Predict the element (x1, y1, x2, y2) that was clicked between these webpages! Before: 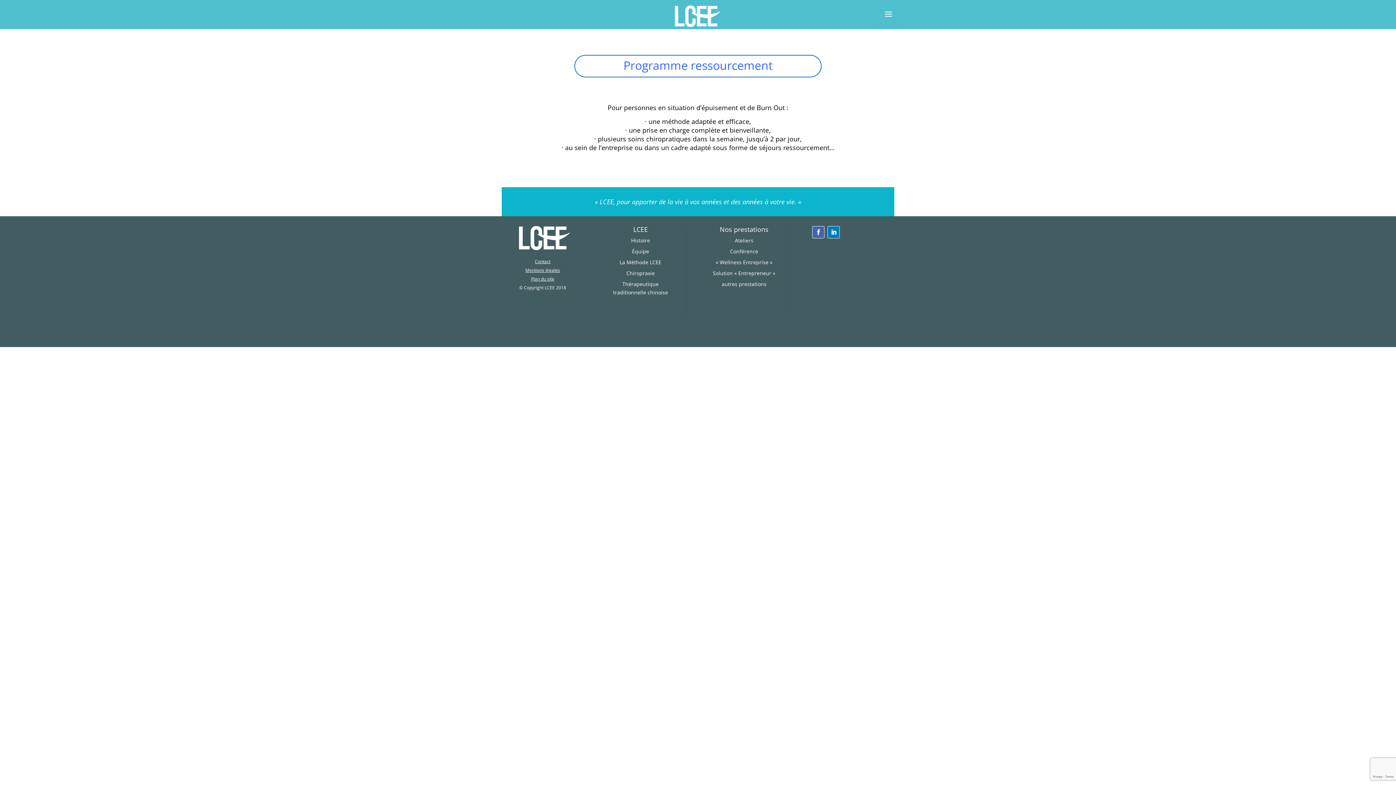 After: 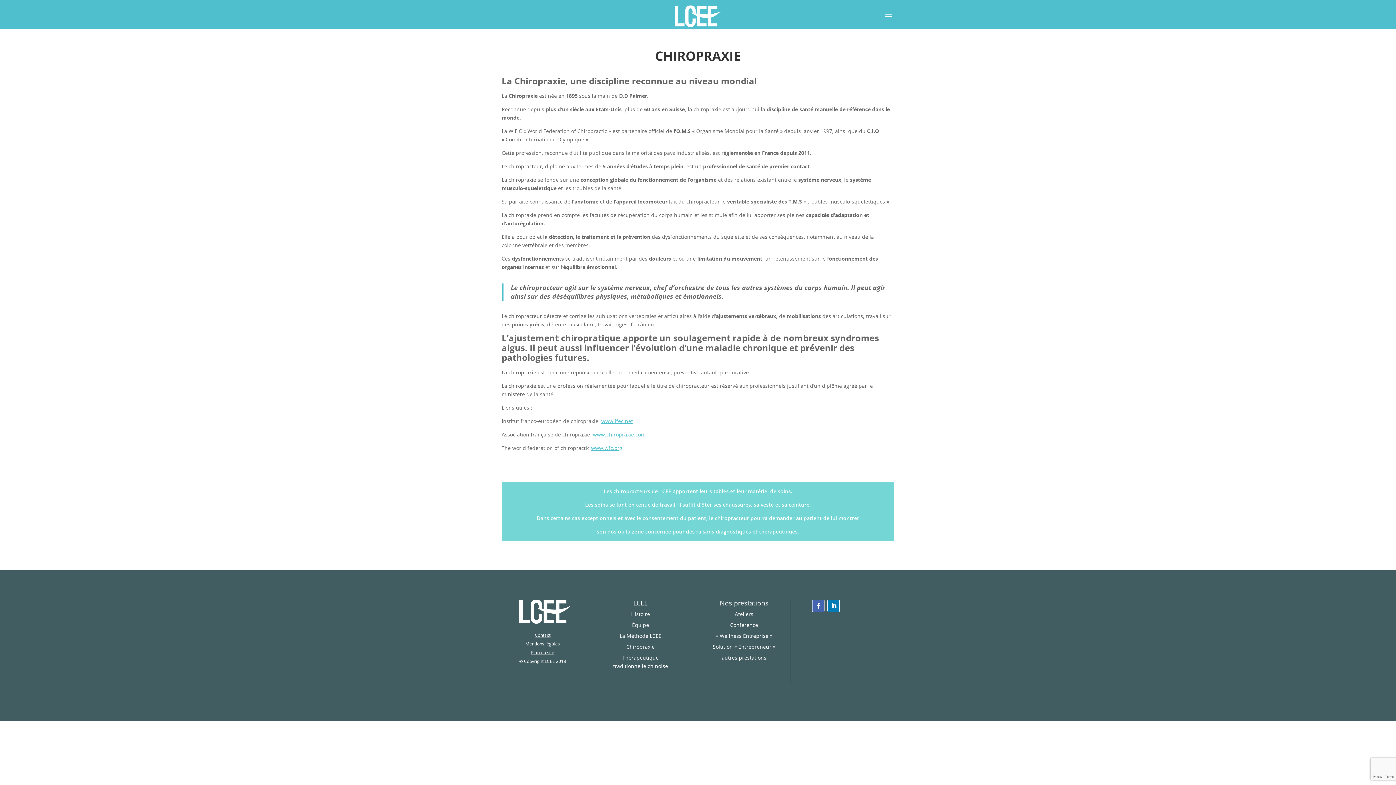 Action: bbox: (626, 269, 654, 276) label: Chiropraxie